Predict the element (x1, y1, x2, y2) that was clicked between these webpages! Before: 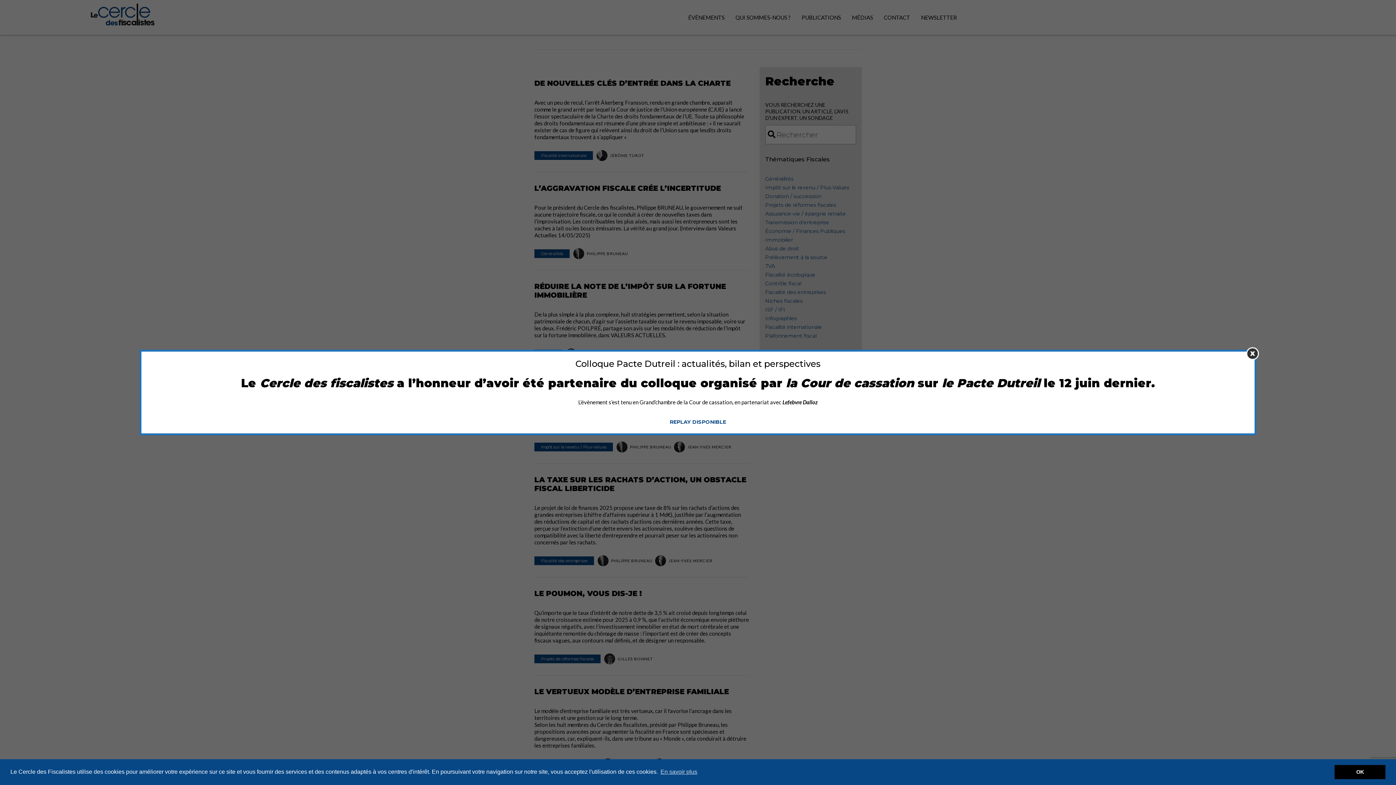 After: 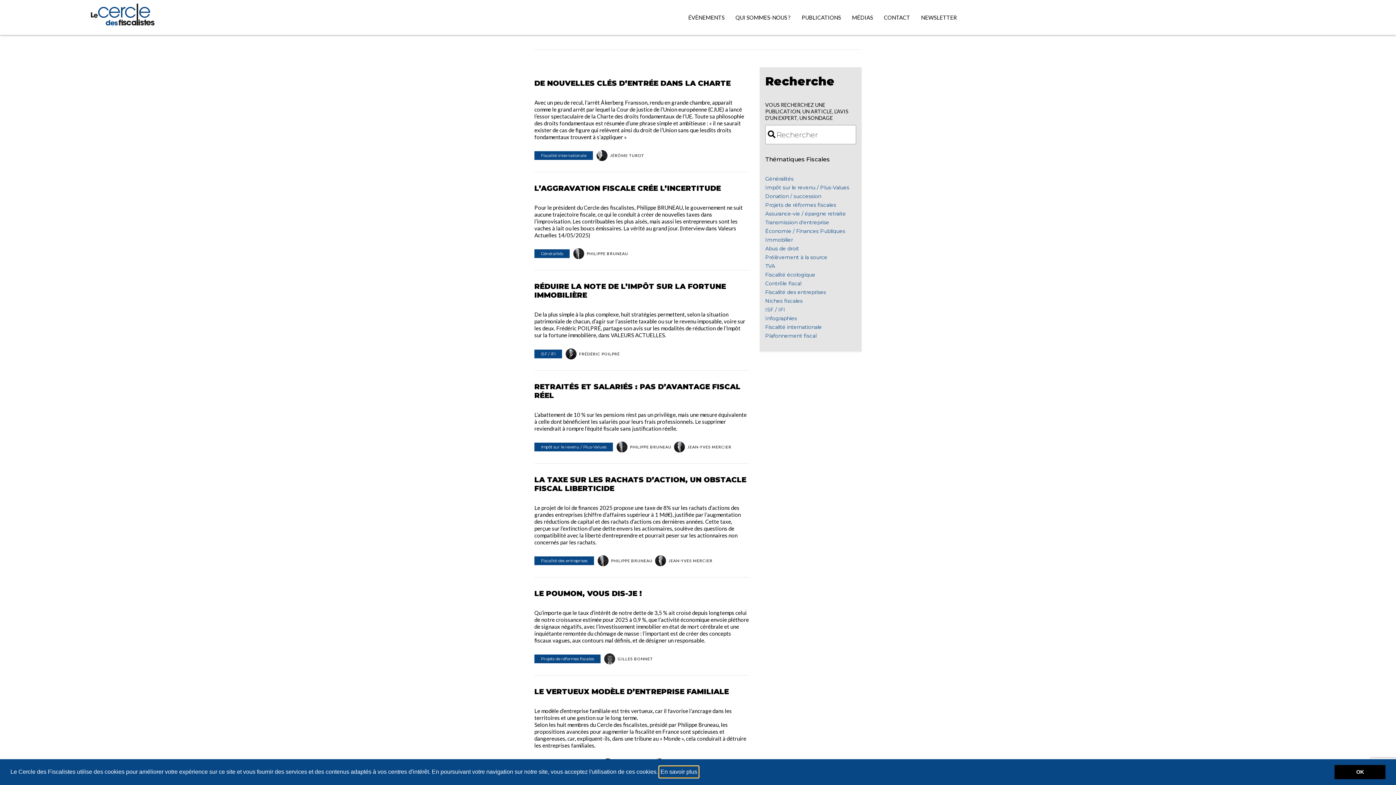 Action: bbox: (659, 766, 698, 777) label: learn more about cookies